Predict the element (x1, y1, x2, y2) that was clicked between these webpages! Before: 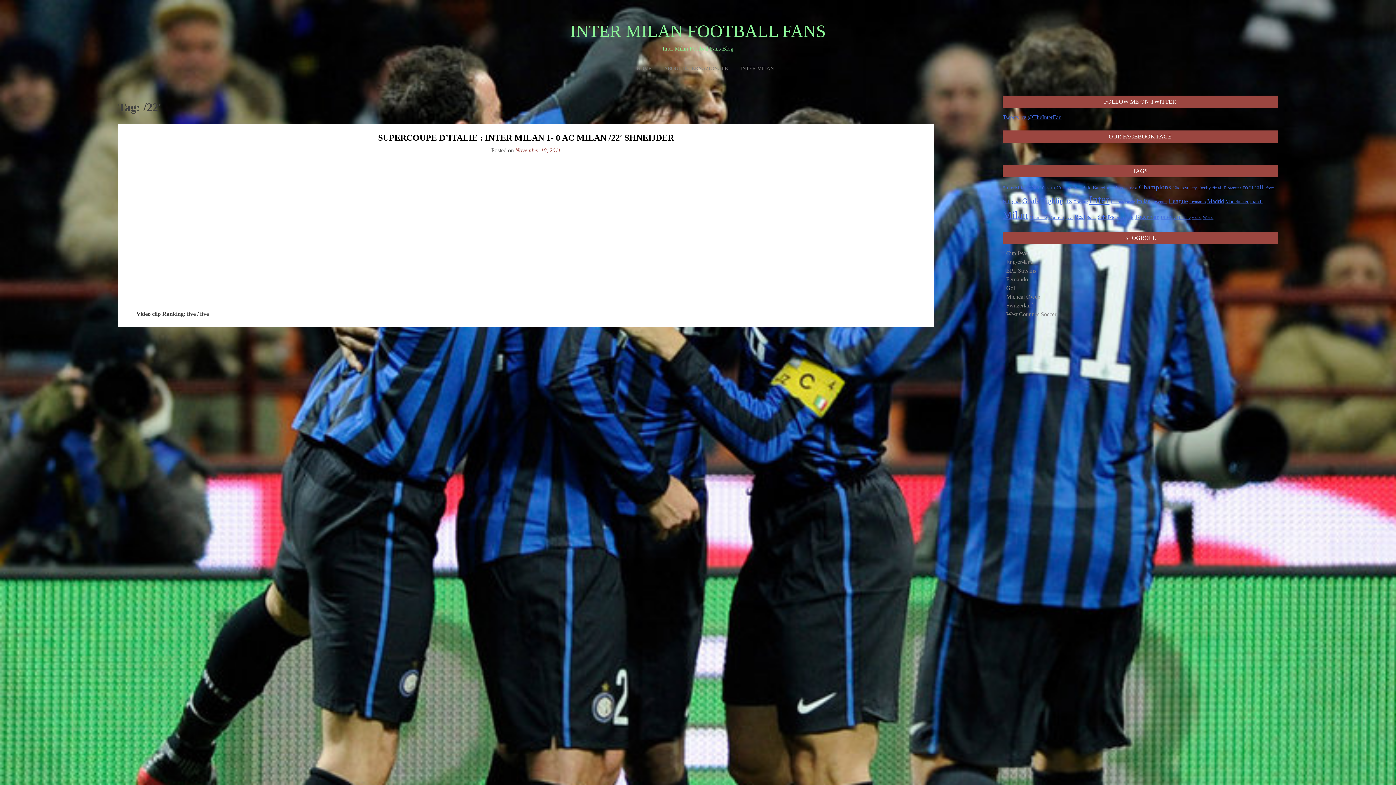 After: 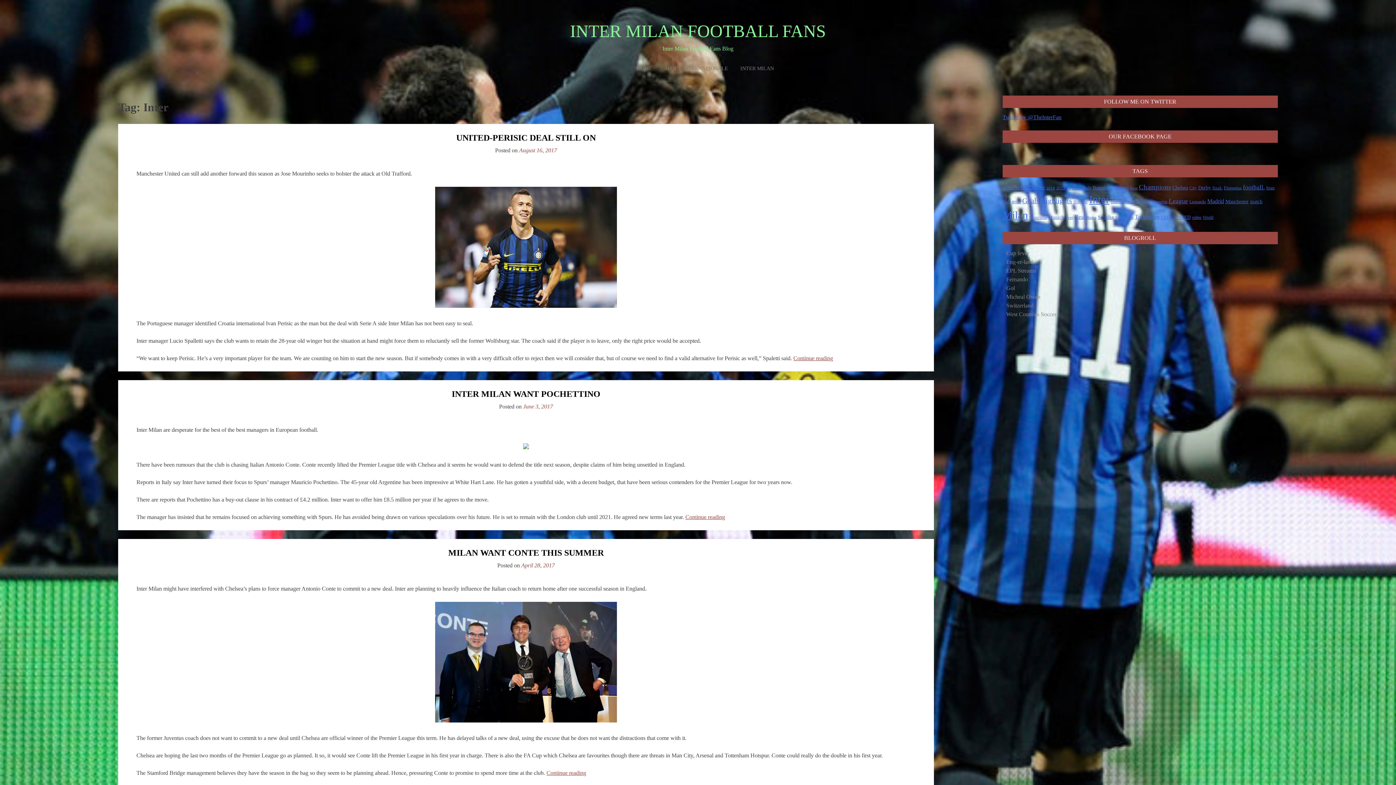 Action: bbox: (1089, 193, 1109, 205) label: Inter (411 items)